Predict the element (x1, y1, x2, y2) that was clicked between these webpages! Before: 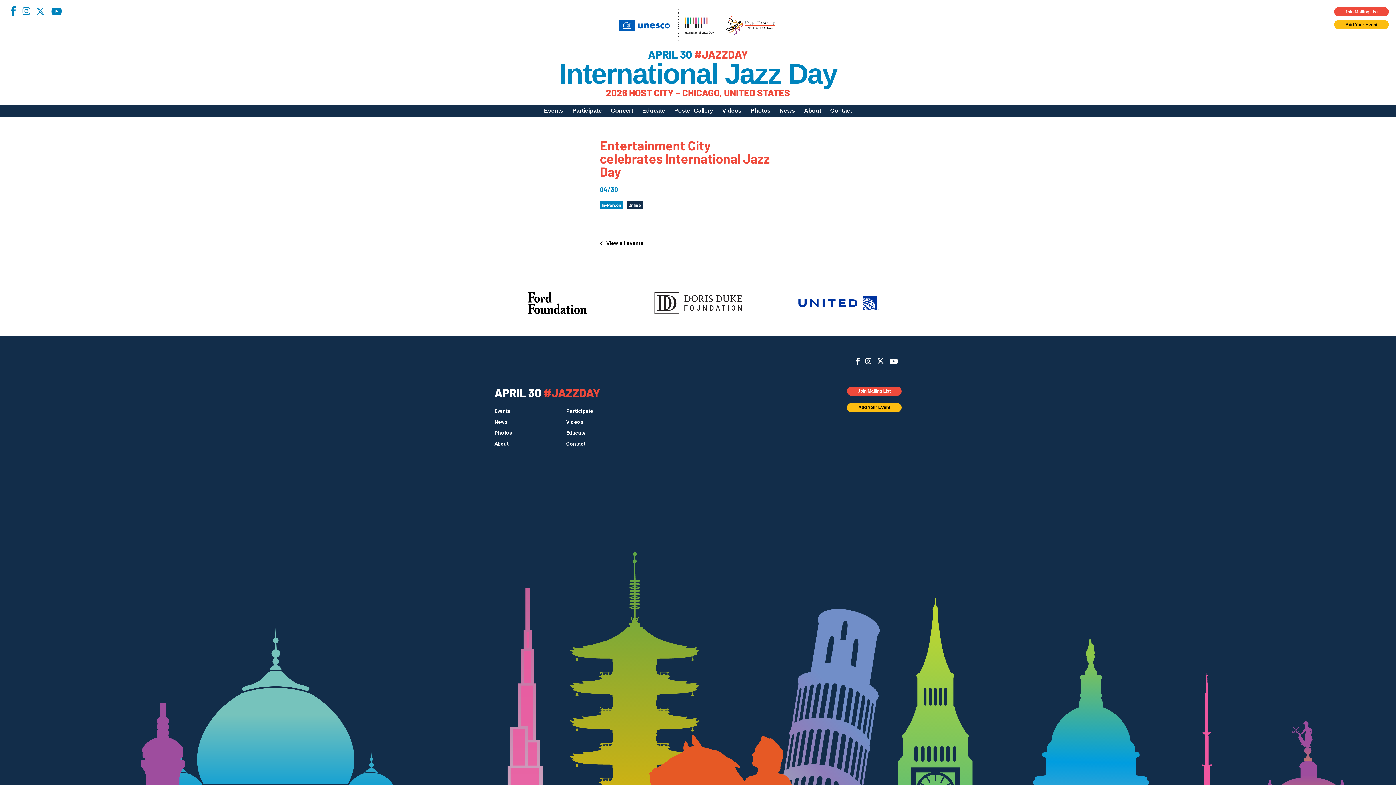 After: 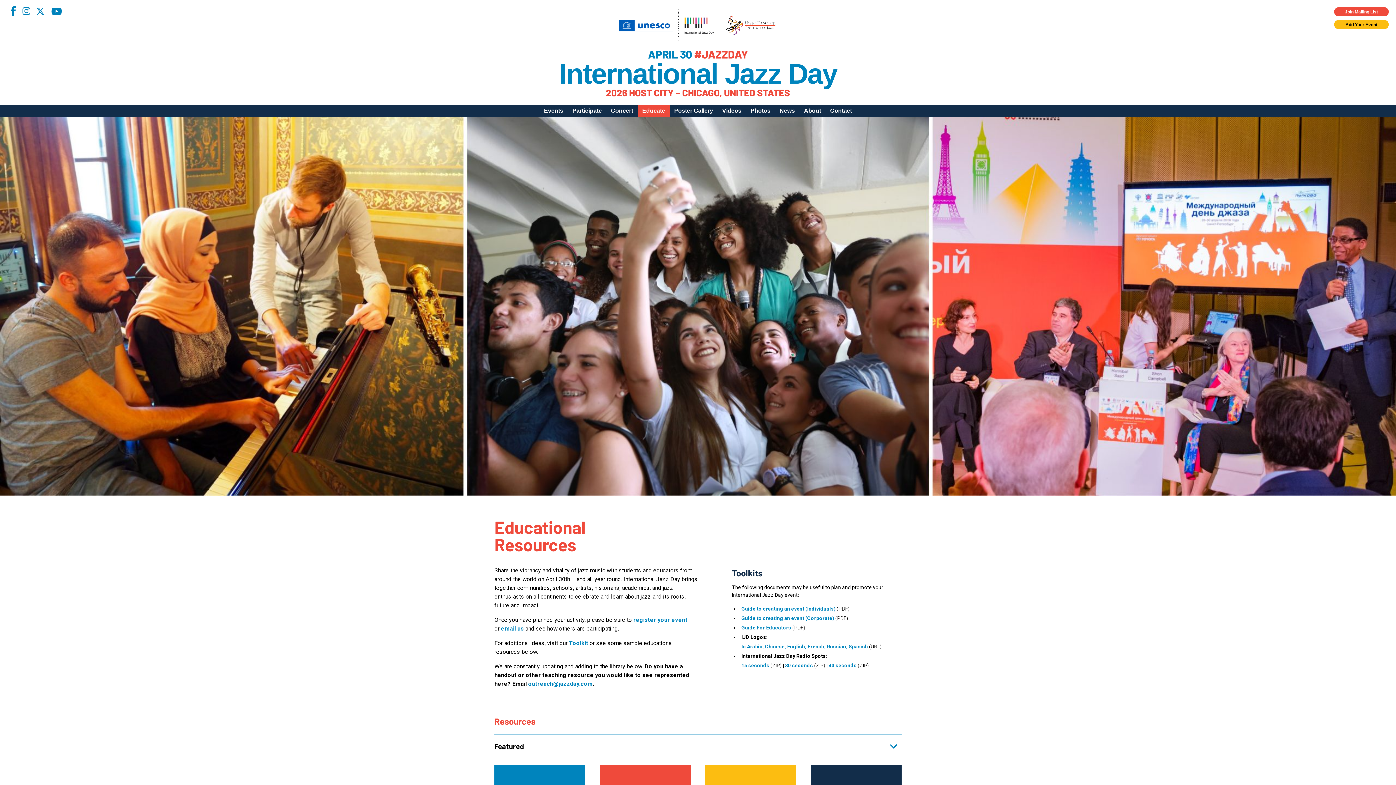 Action: bbox: (566, 430, 586, 435) label: Educate